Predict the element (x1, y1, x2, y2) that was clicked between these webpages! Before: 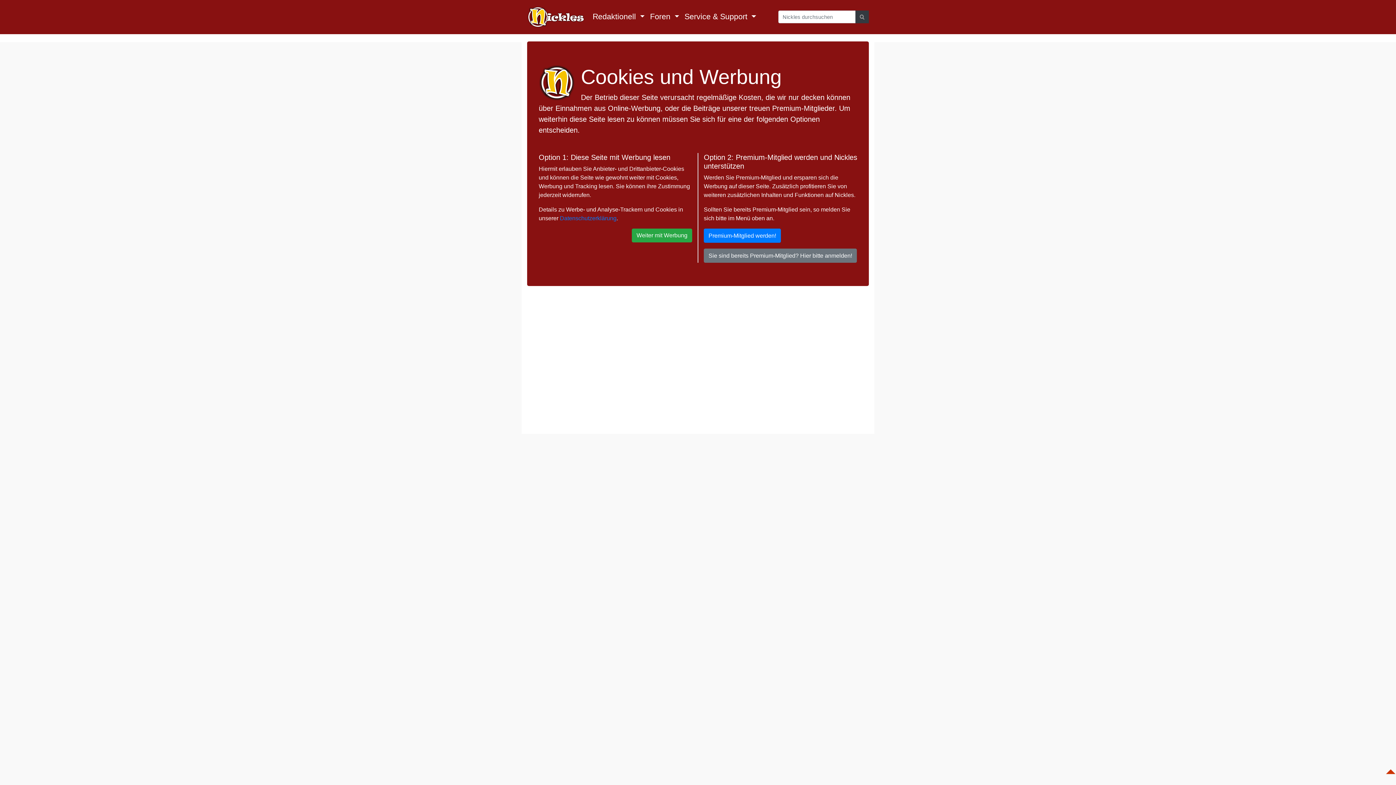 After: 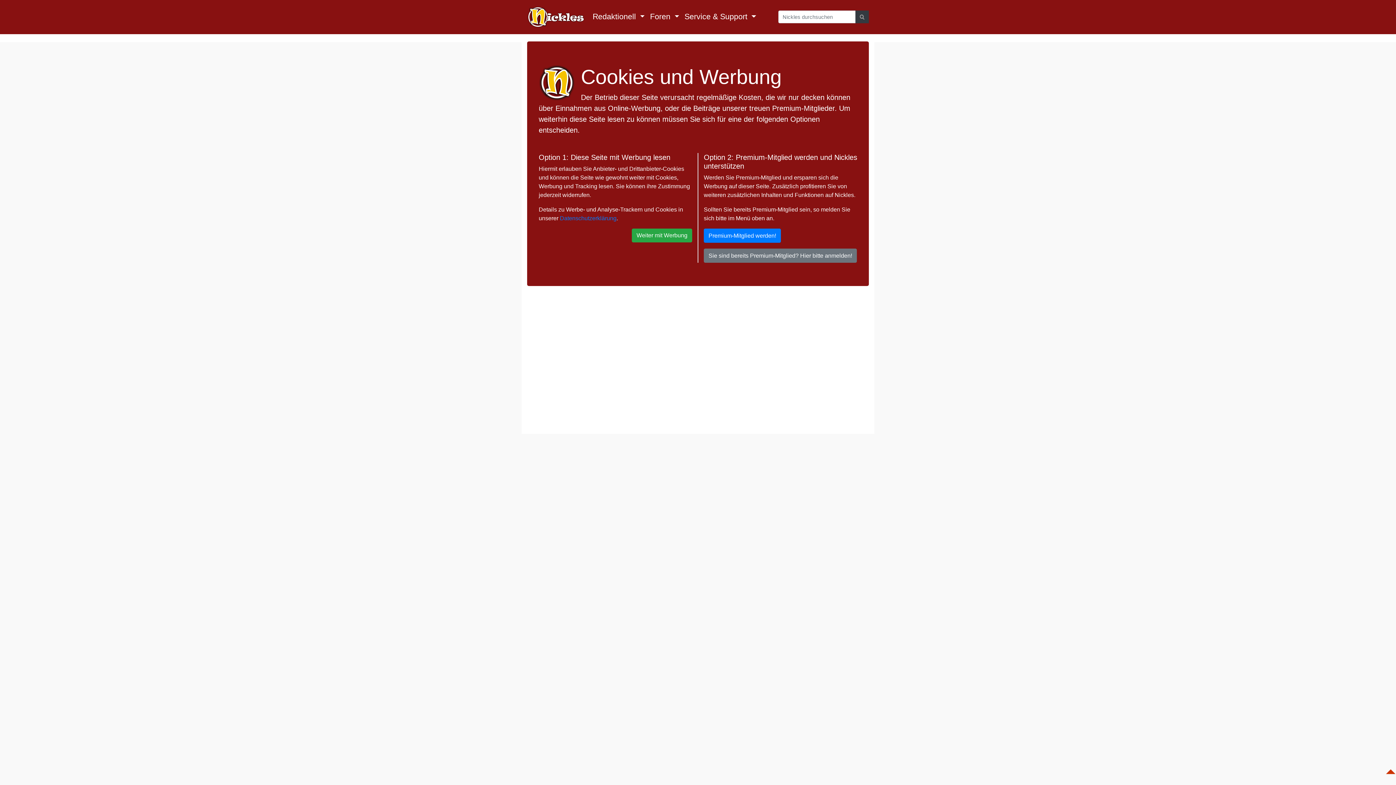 Action: bbox: (1385, 765, 1396, 771)